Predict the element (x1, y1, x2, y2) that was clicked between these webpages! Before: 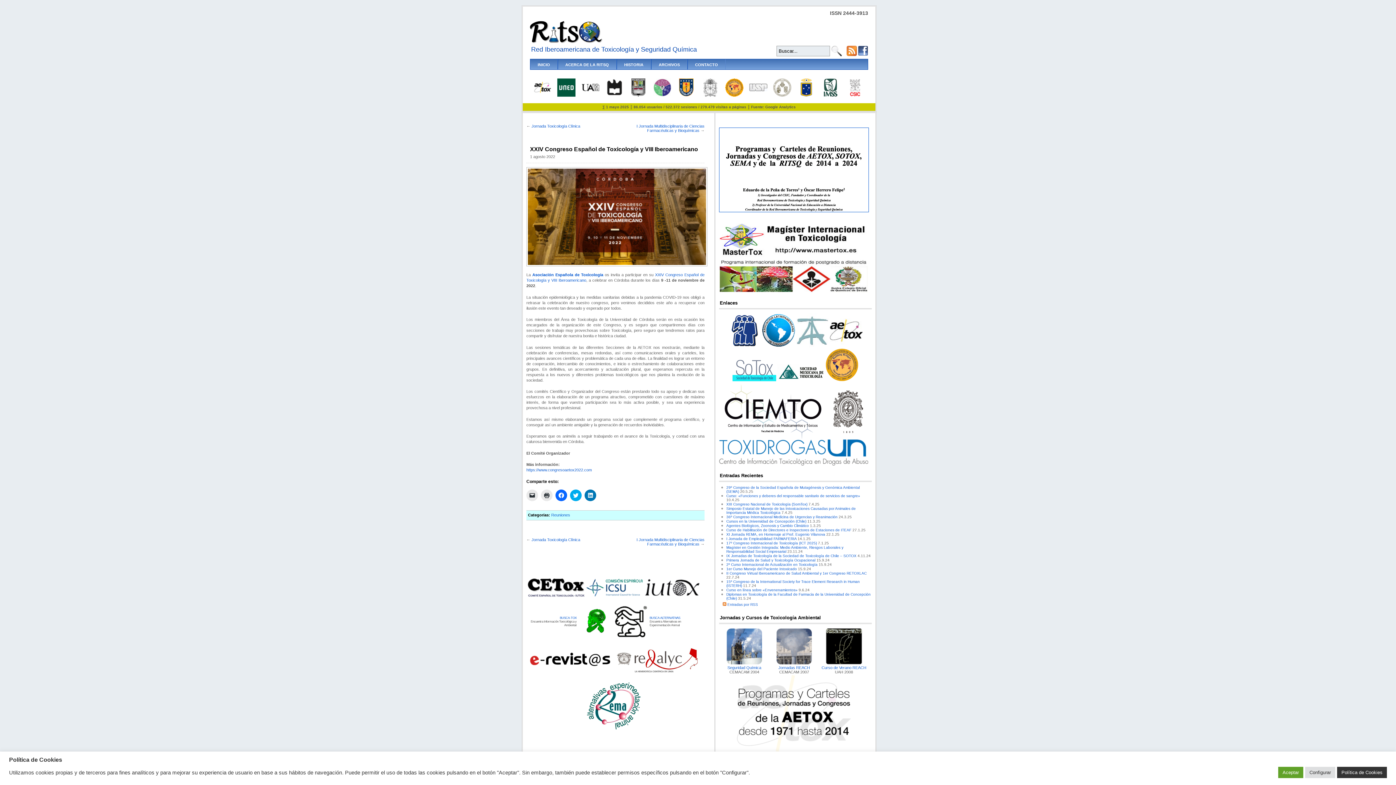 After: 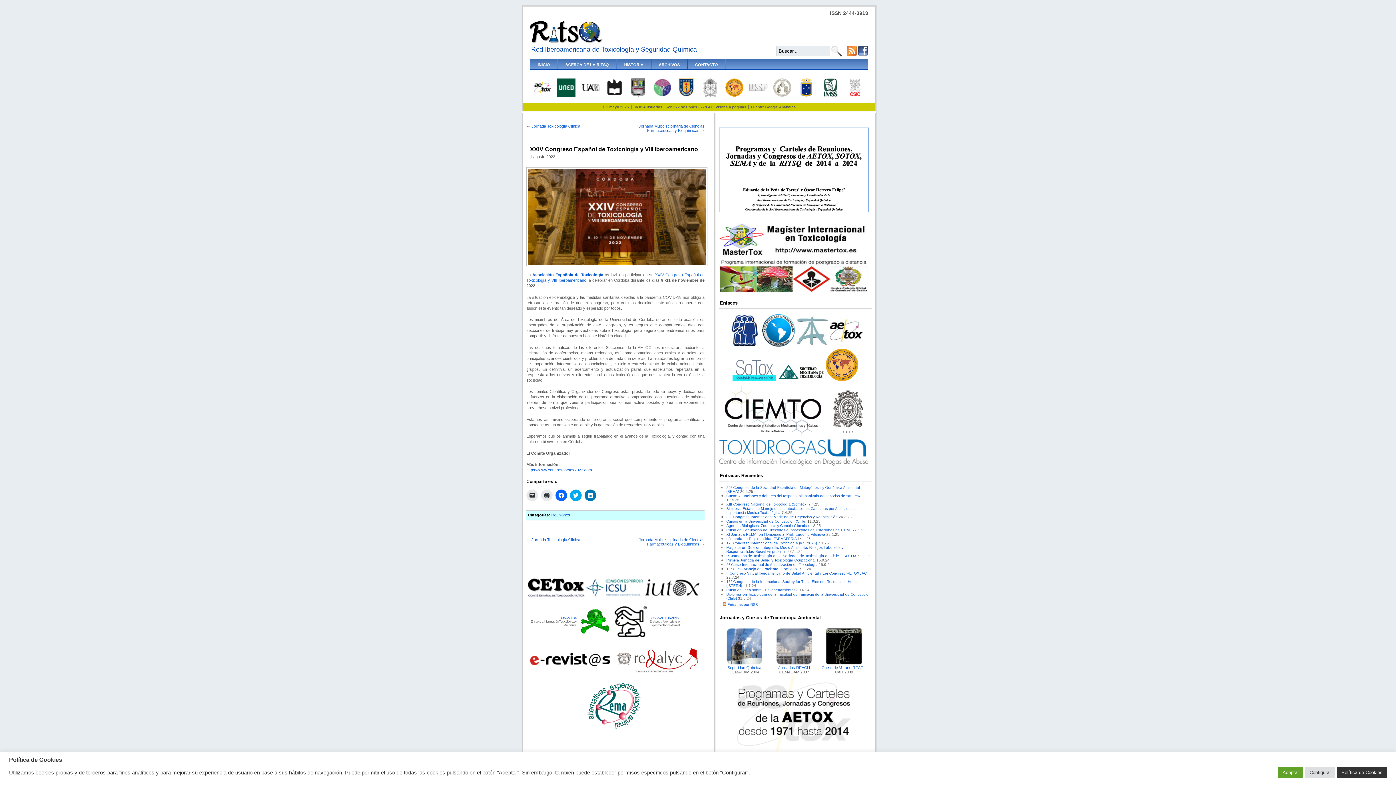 Action: bbox: (719, 462, 868, 466)